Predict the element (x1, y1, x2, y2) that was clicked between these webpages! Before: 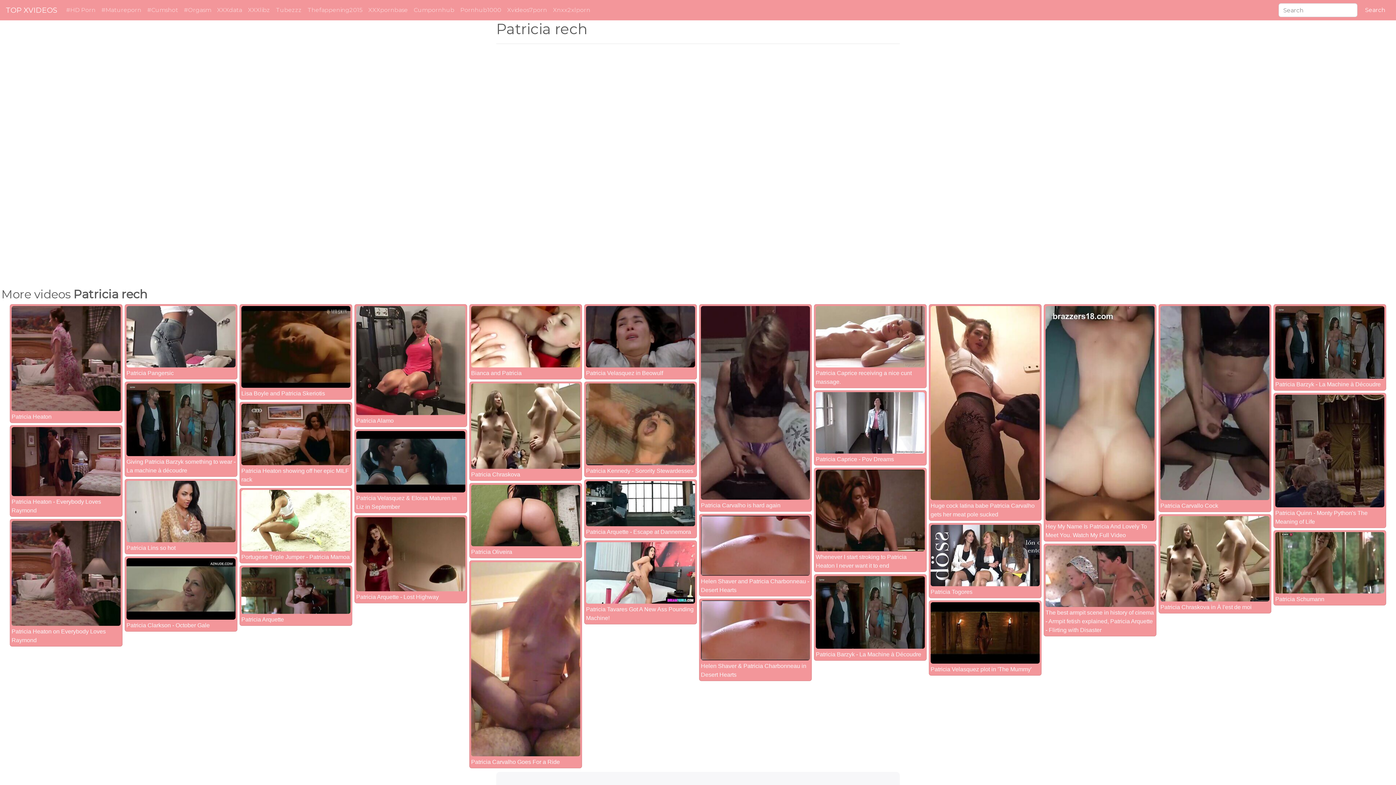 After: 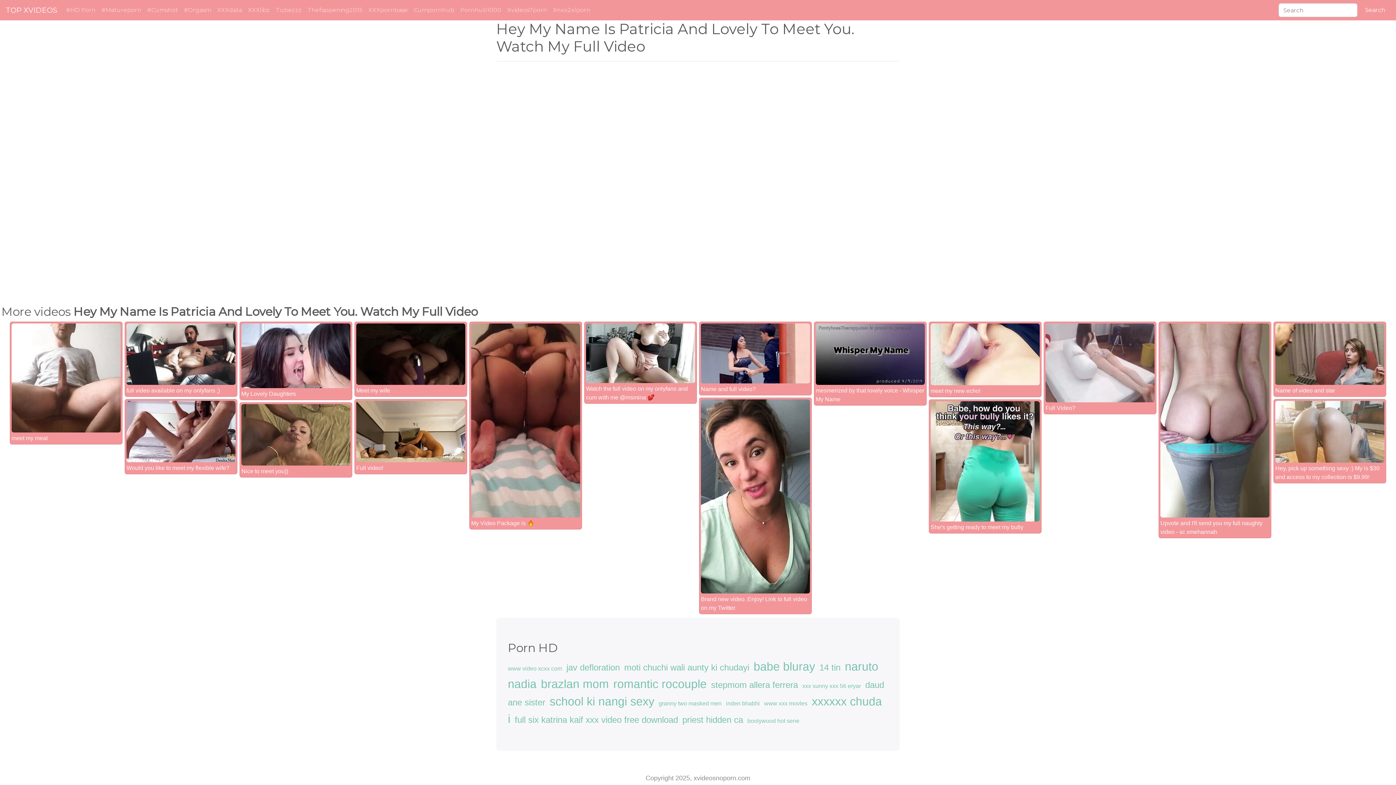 Action: bbox: (1044, 306, 1156, 521)